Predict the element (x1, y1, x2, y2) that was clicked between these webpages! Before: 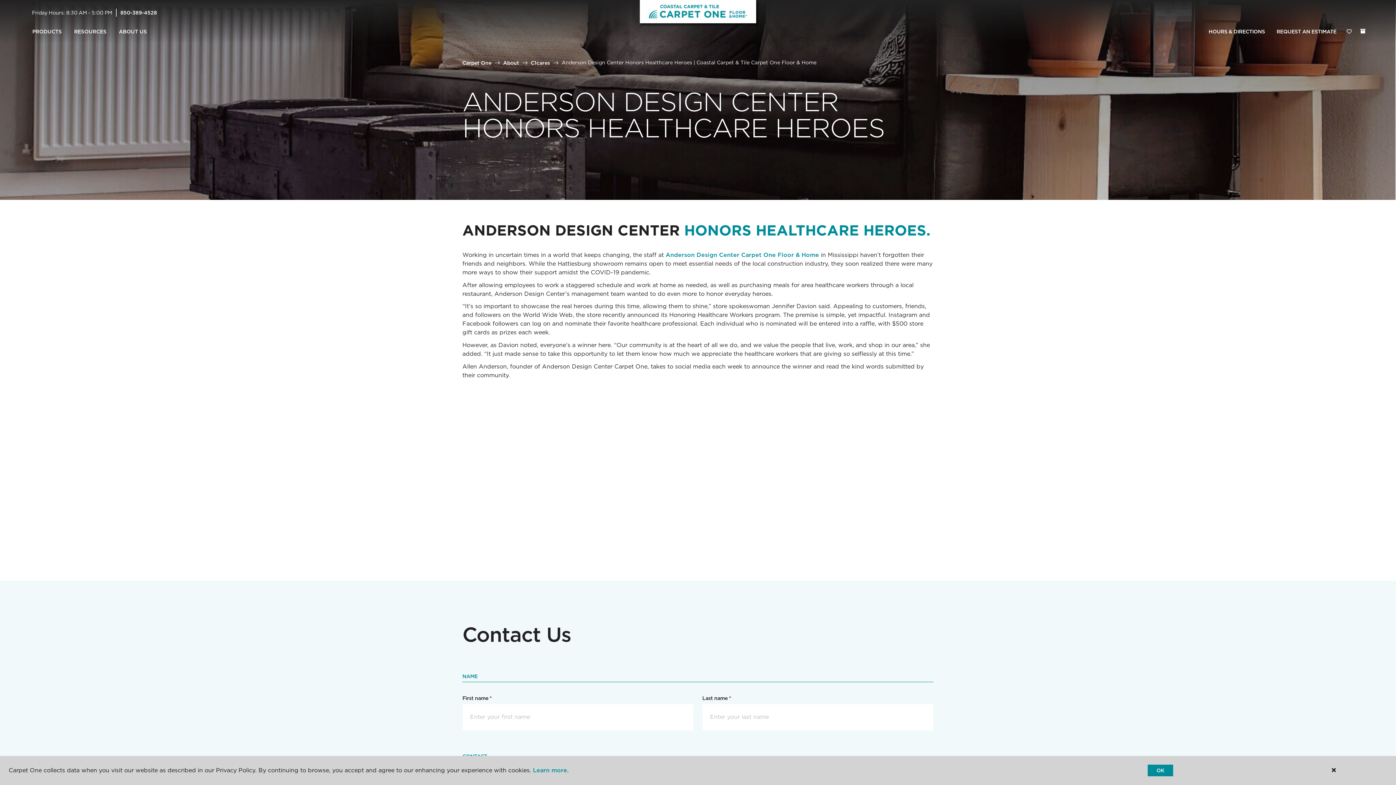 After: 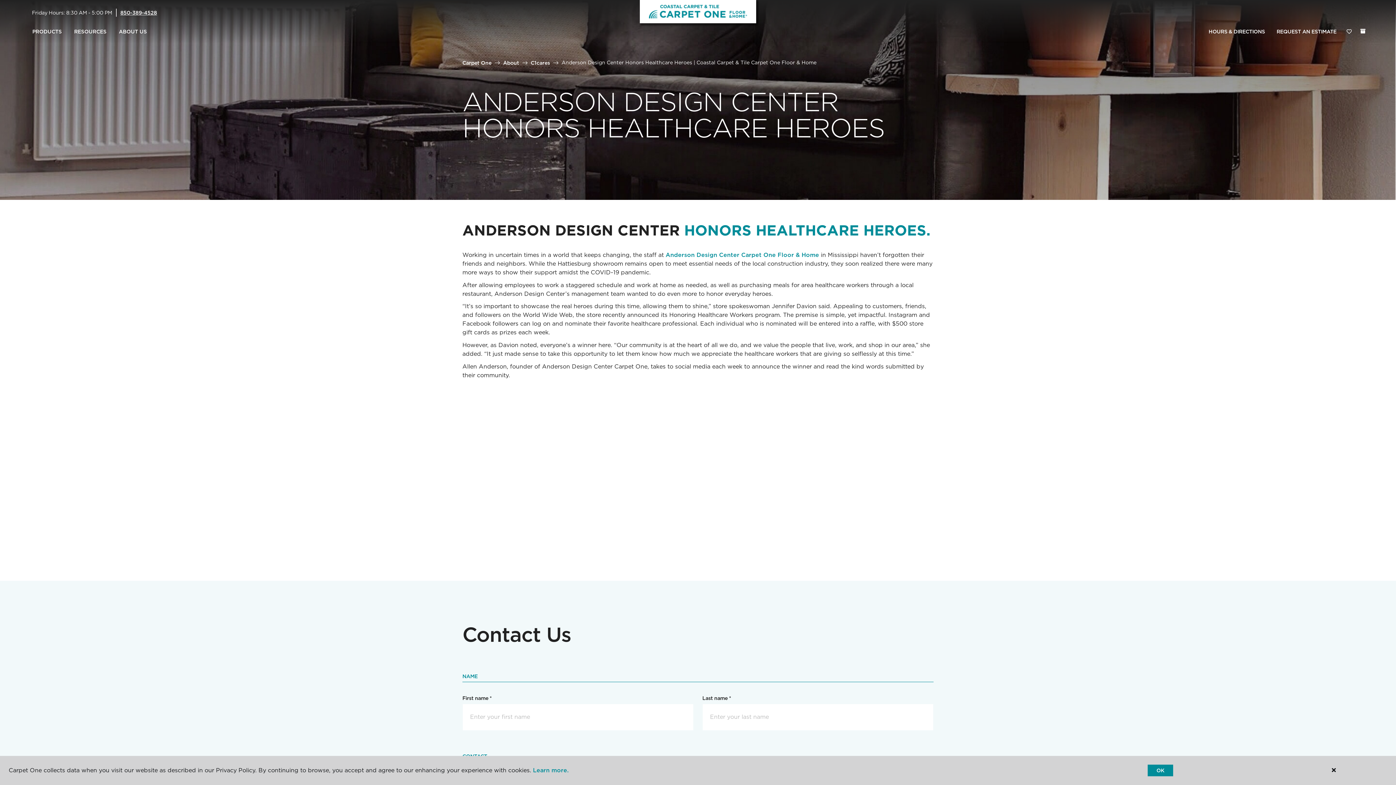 Action: bbox: (120, 9, 156, 15) label: 850-389-4528